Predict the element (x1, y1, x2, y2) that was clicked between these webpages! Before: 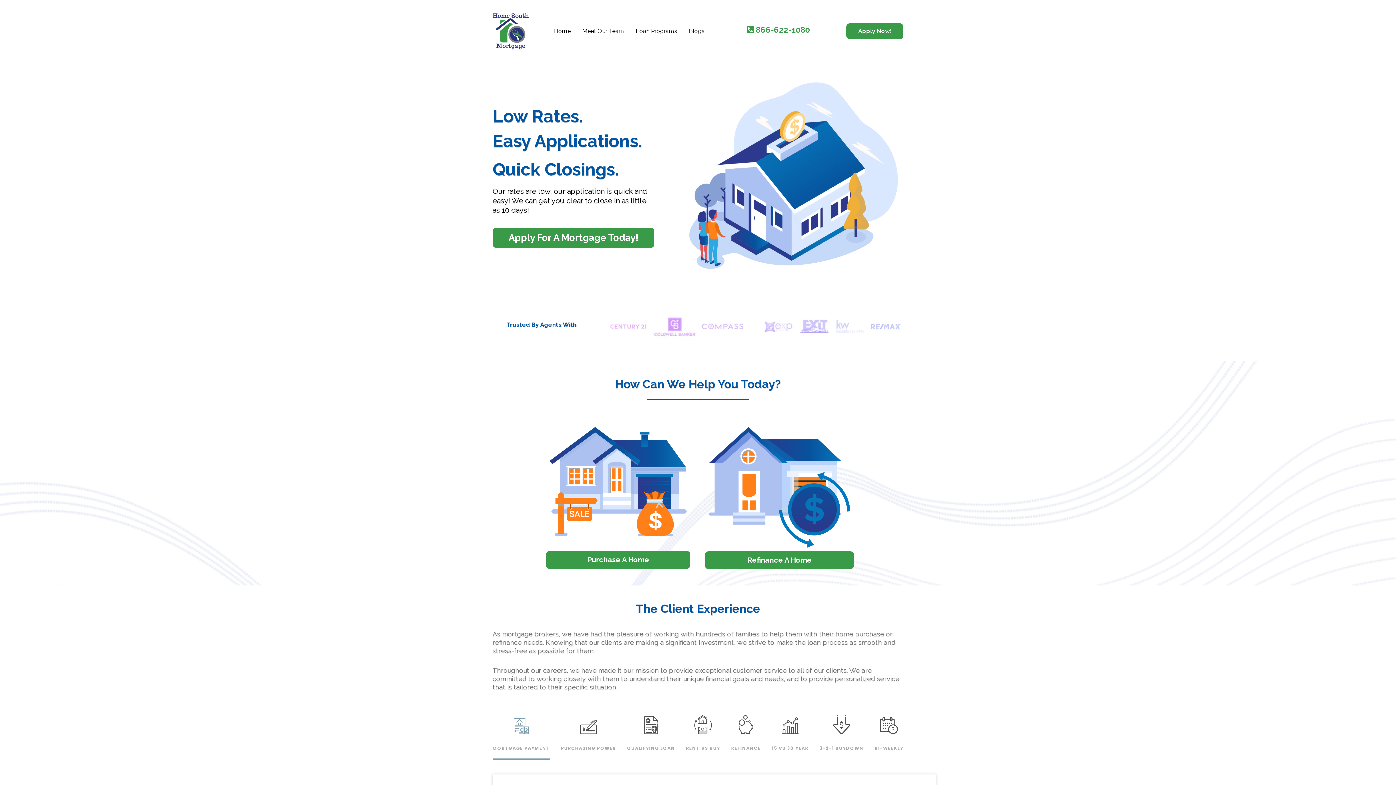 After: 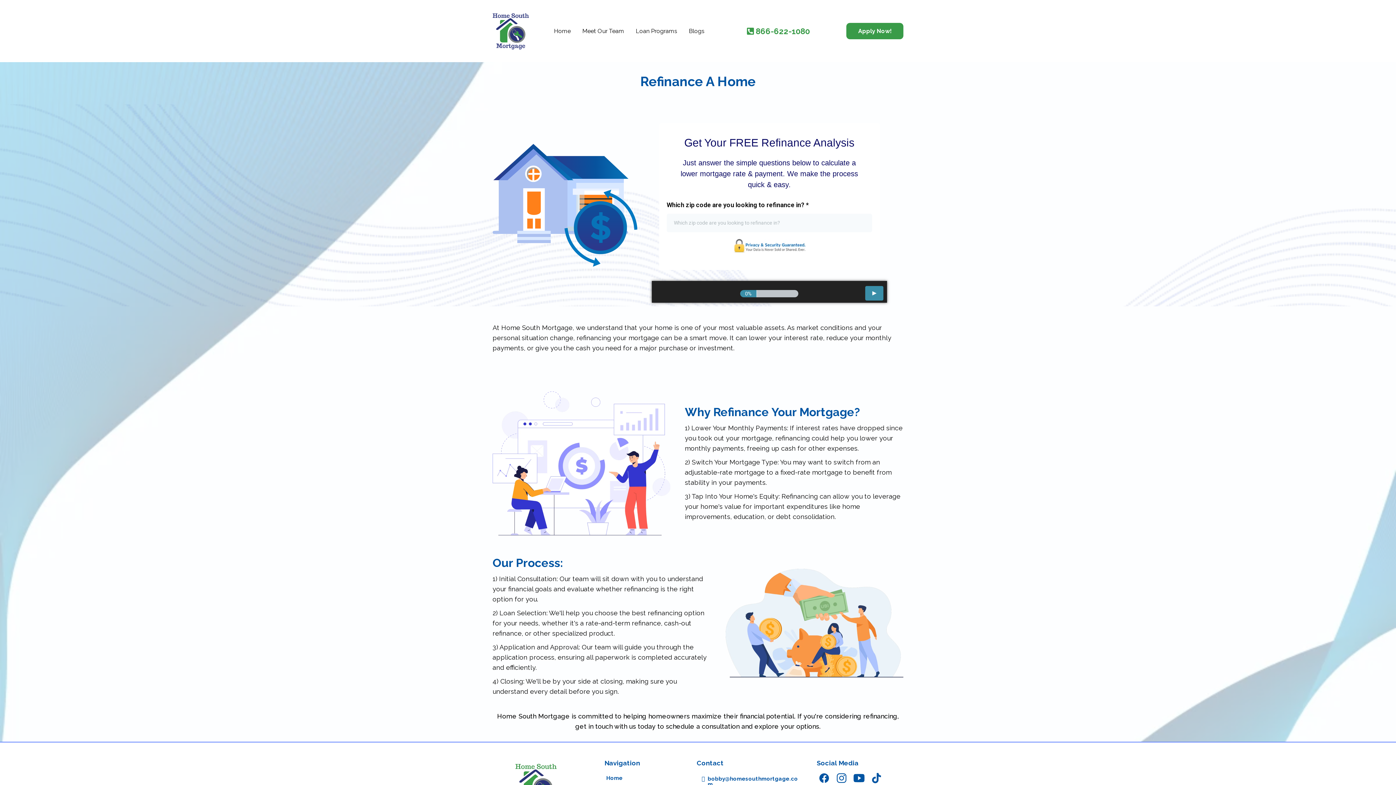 Action: label: Refinance A Home  bbox: (705, 551, 854, 569)